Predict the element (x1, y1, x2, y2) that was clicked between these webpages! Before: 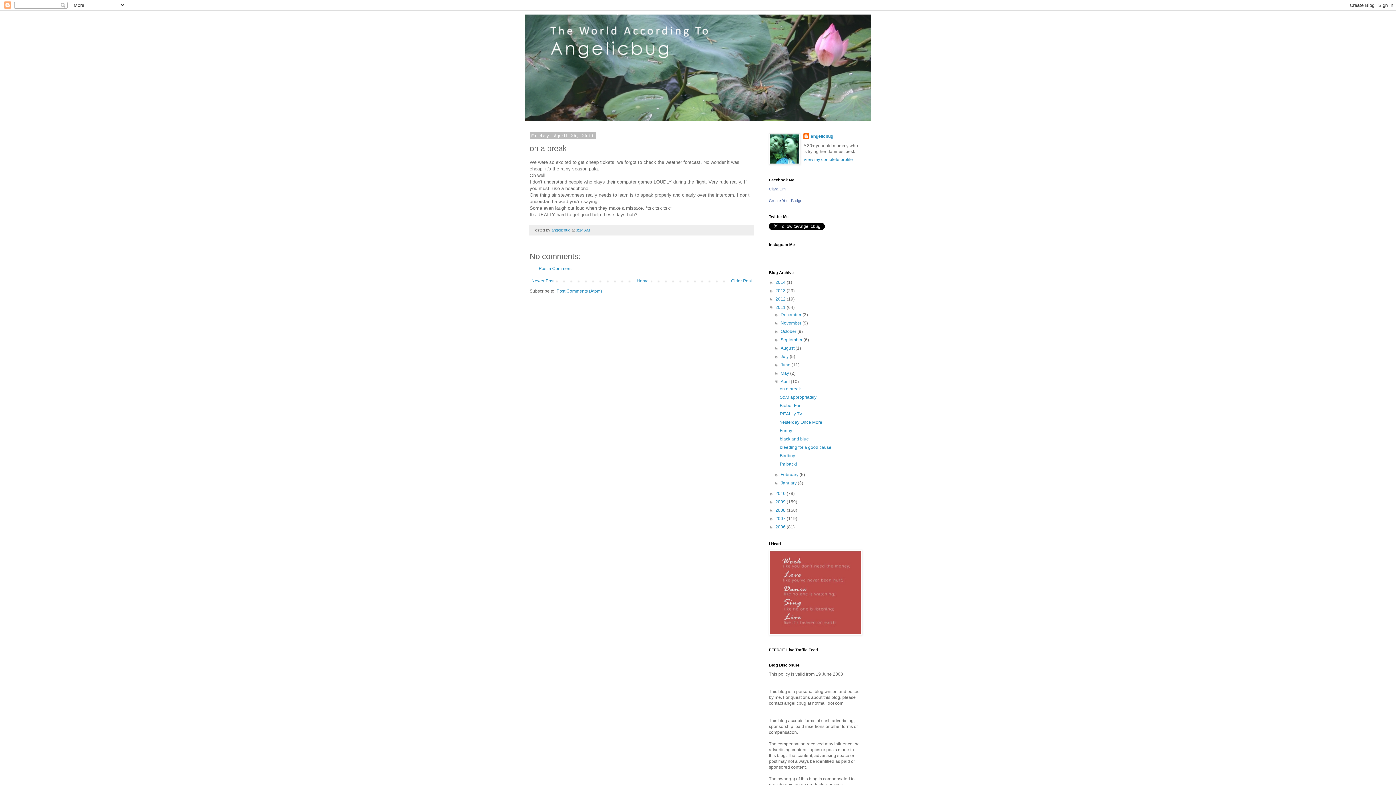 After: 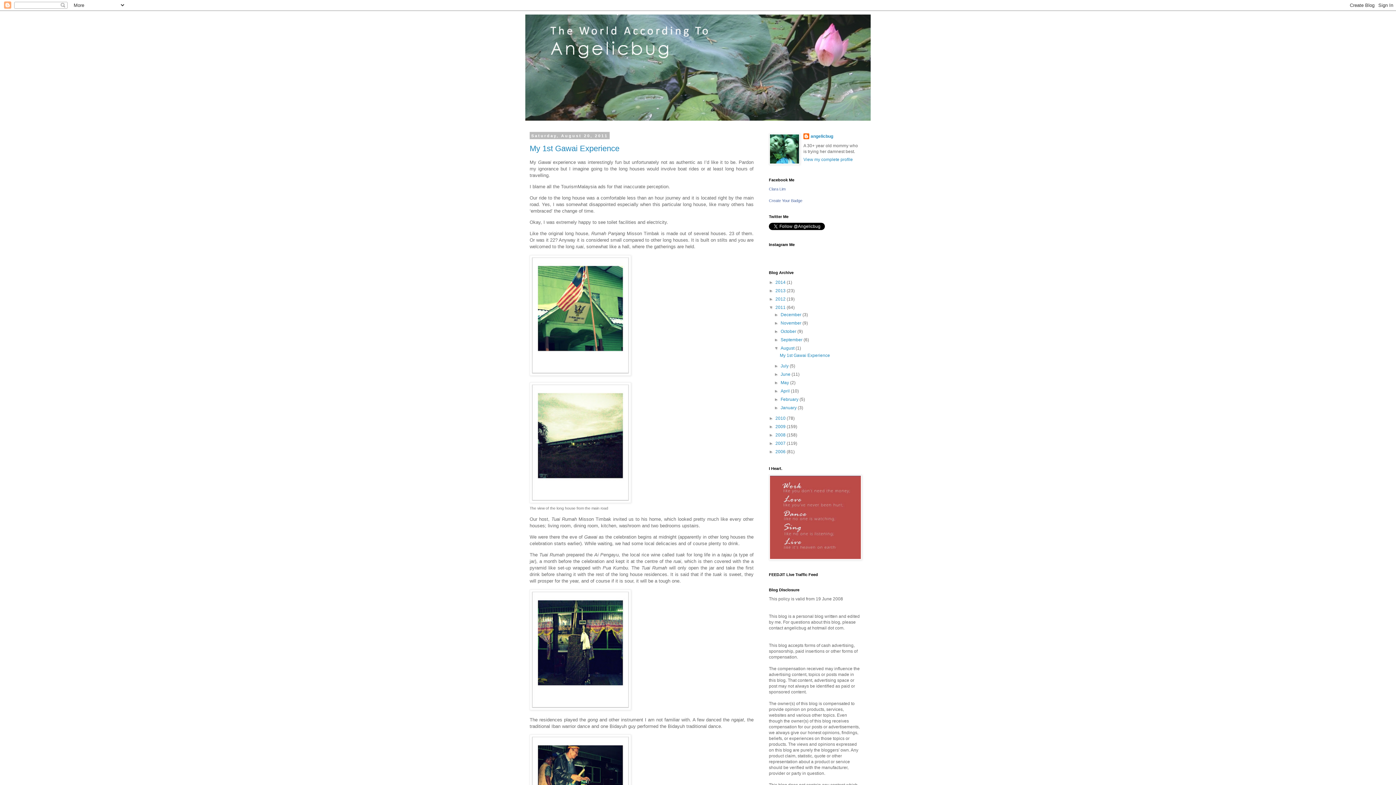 Action: bbox: (780, 345, 795, 350) label: August 